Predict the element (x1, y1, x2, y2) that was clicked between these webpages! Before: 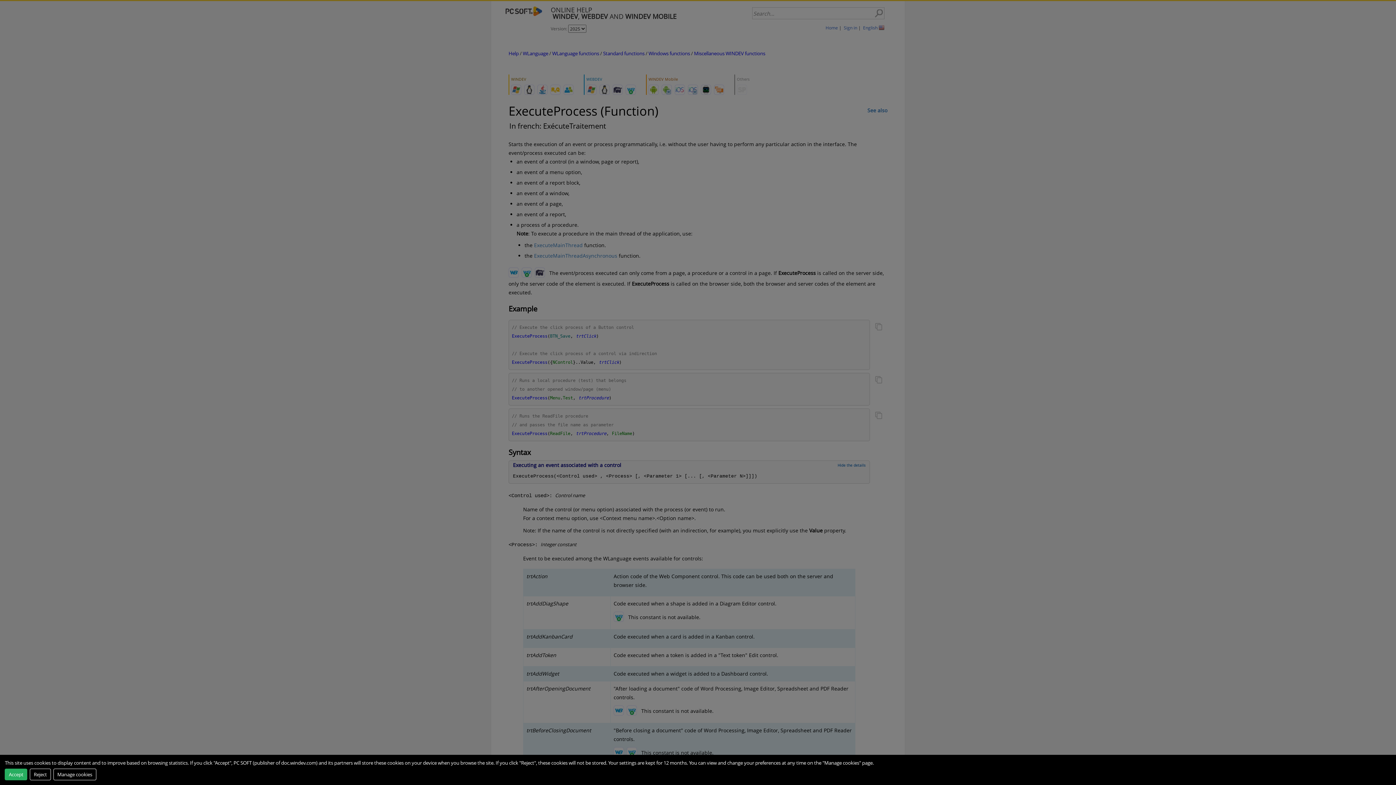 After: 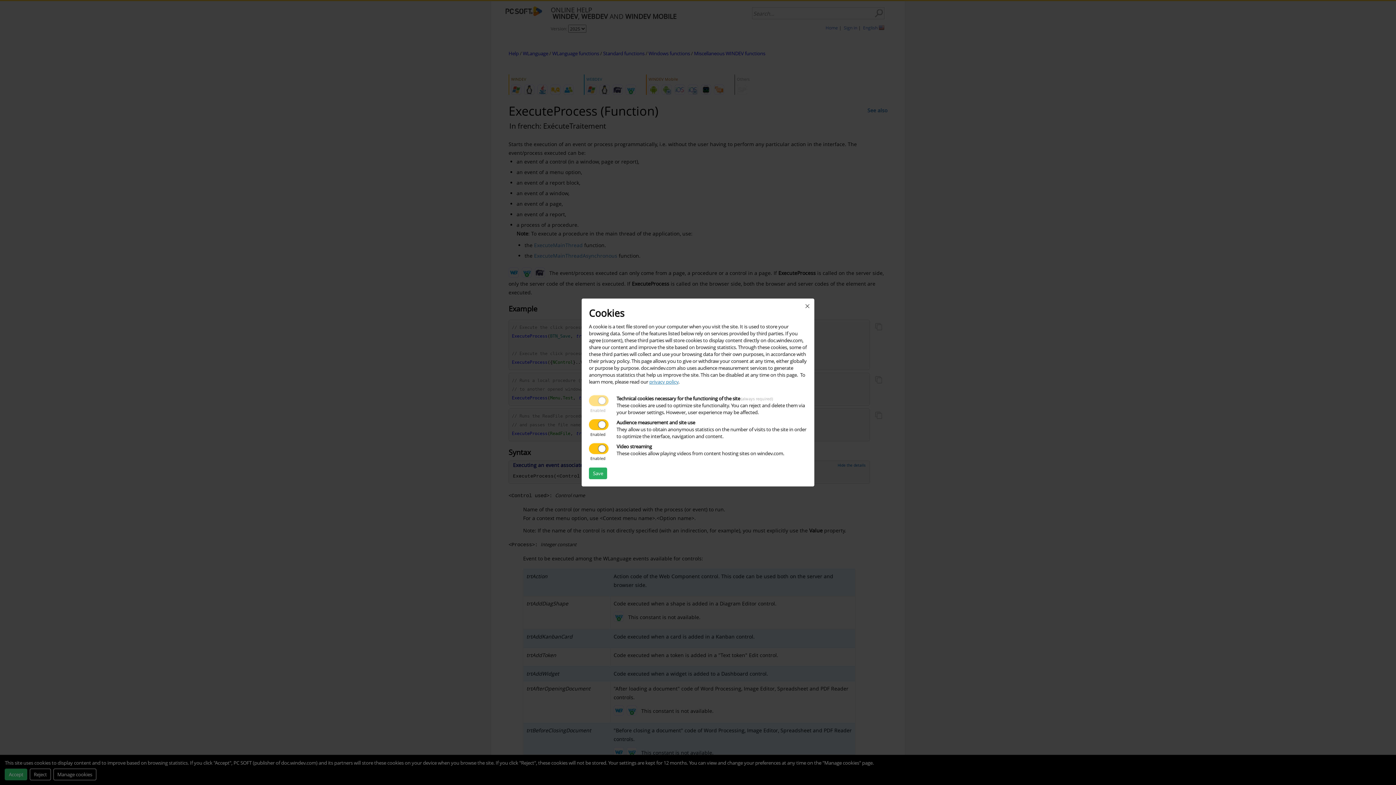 Action: label: Manage cookies bbox: (53, 768, 96, 780)